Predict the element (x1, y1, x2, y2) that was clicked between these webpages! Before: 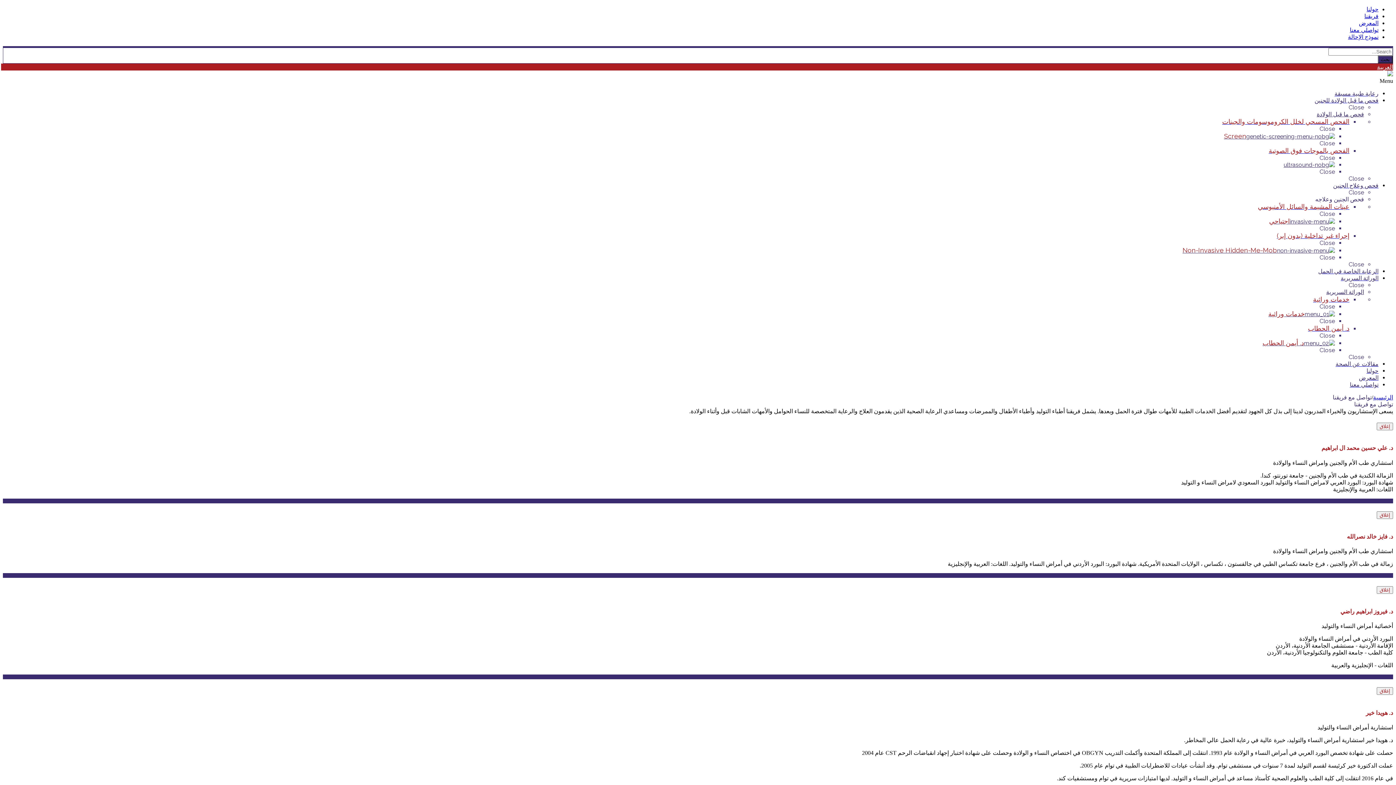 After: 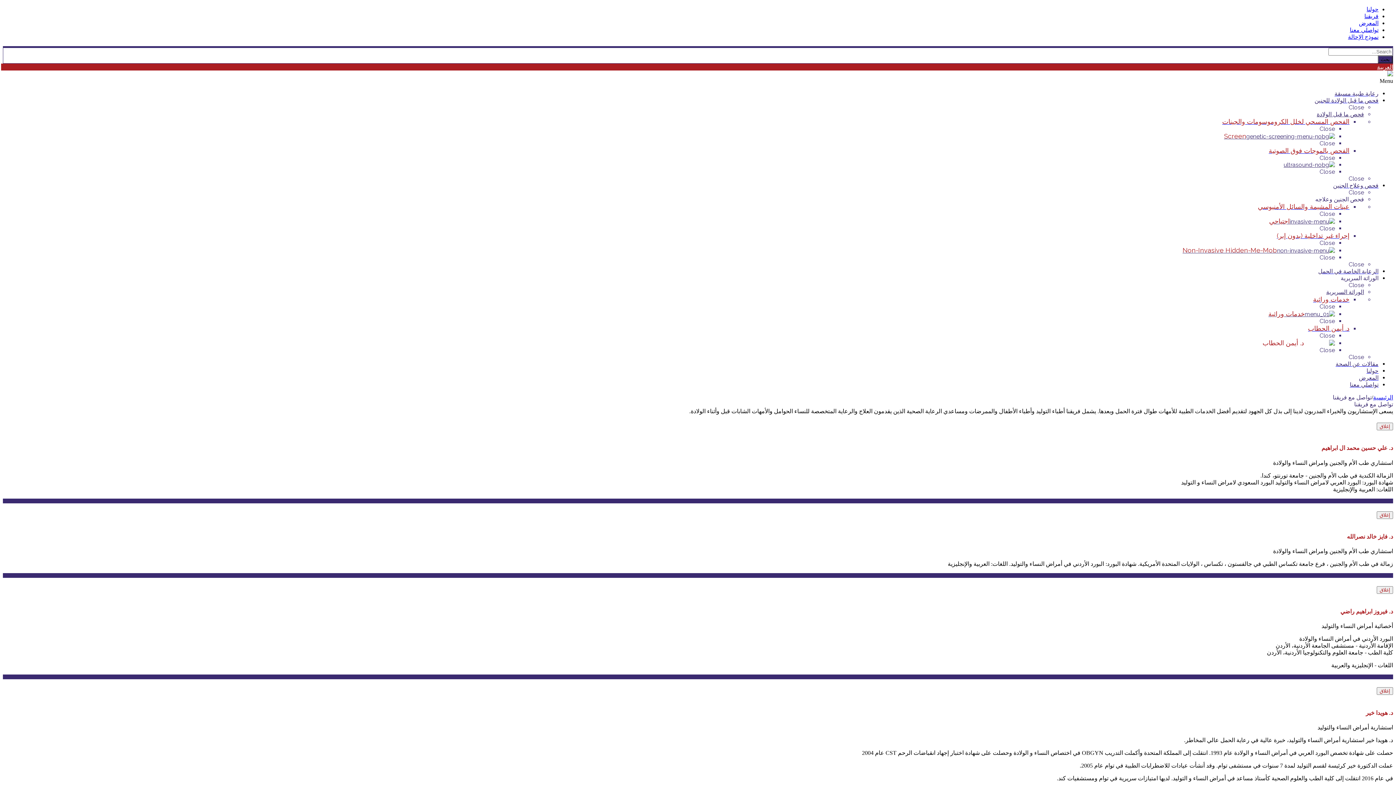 Action: bbox: (1262, 340, 1335, 346) label: د. أيمن الحطاب